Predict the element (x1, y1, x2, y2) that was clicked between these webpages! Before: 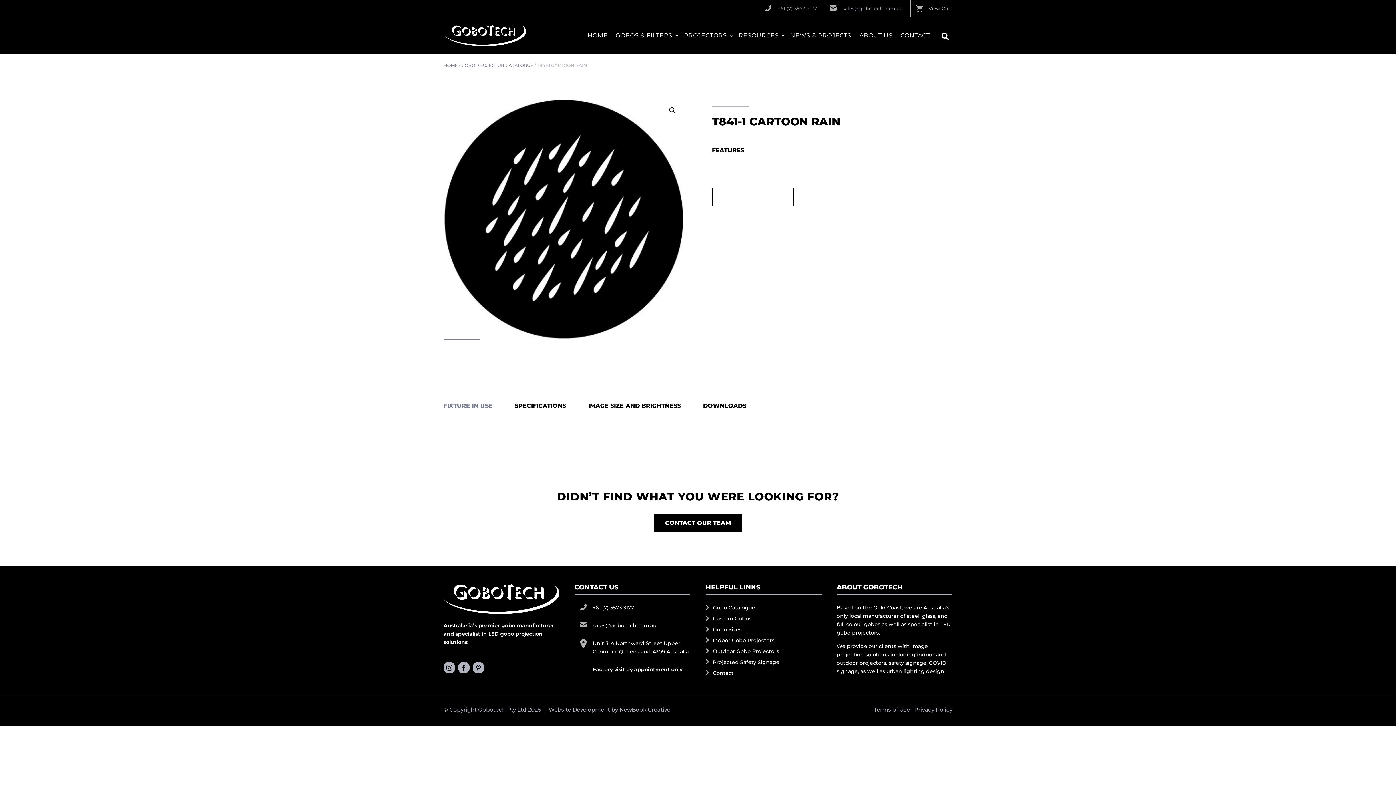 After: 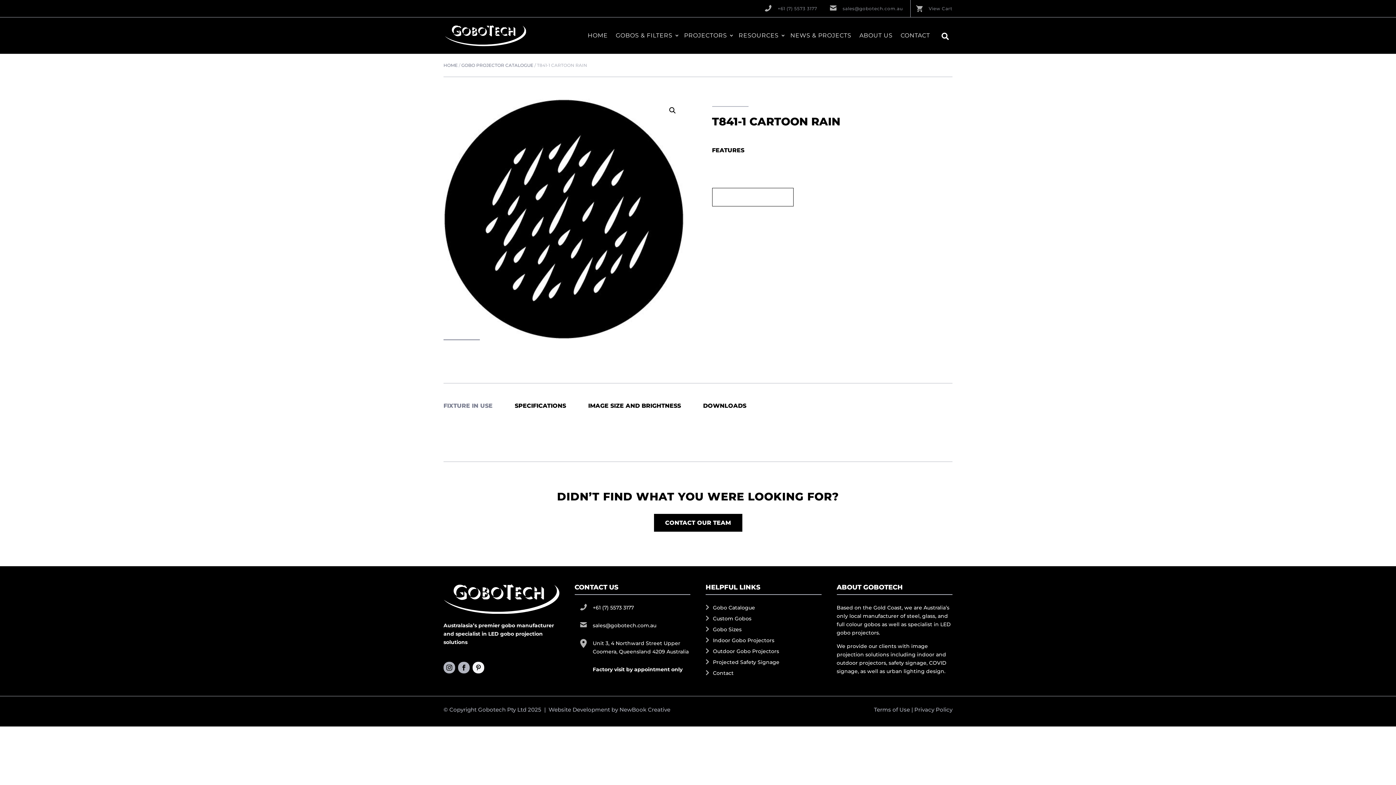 Action: bbox: (472, 662, 484, 673)